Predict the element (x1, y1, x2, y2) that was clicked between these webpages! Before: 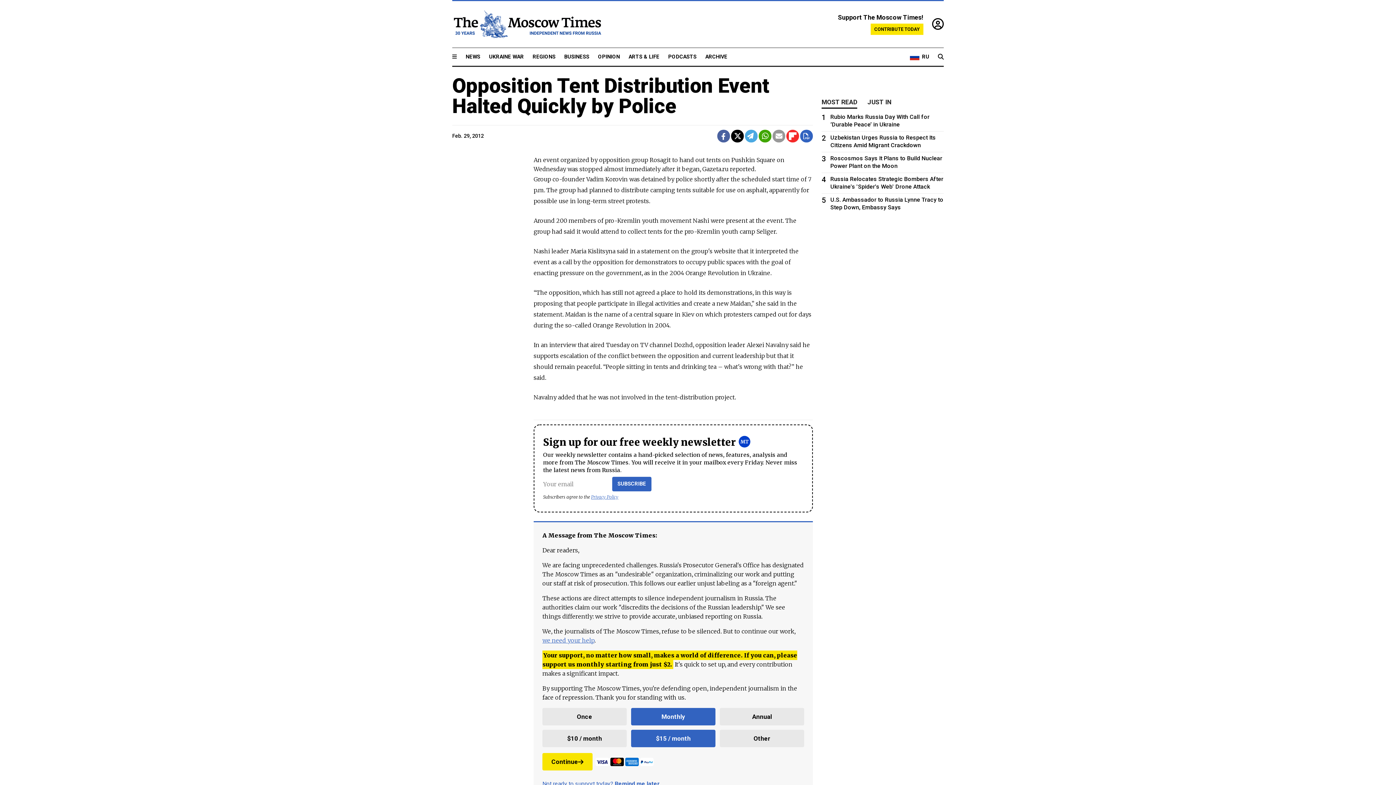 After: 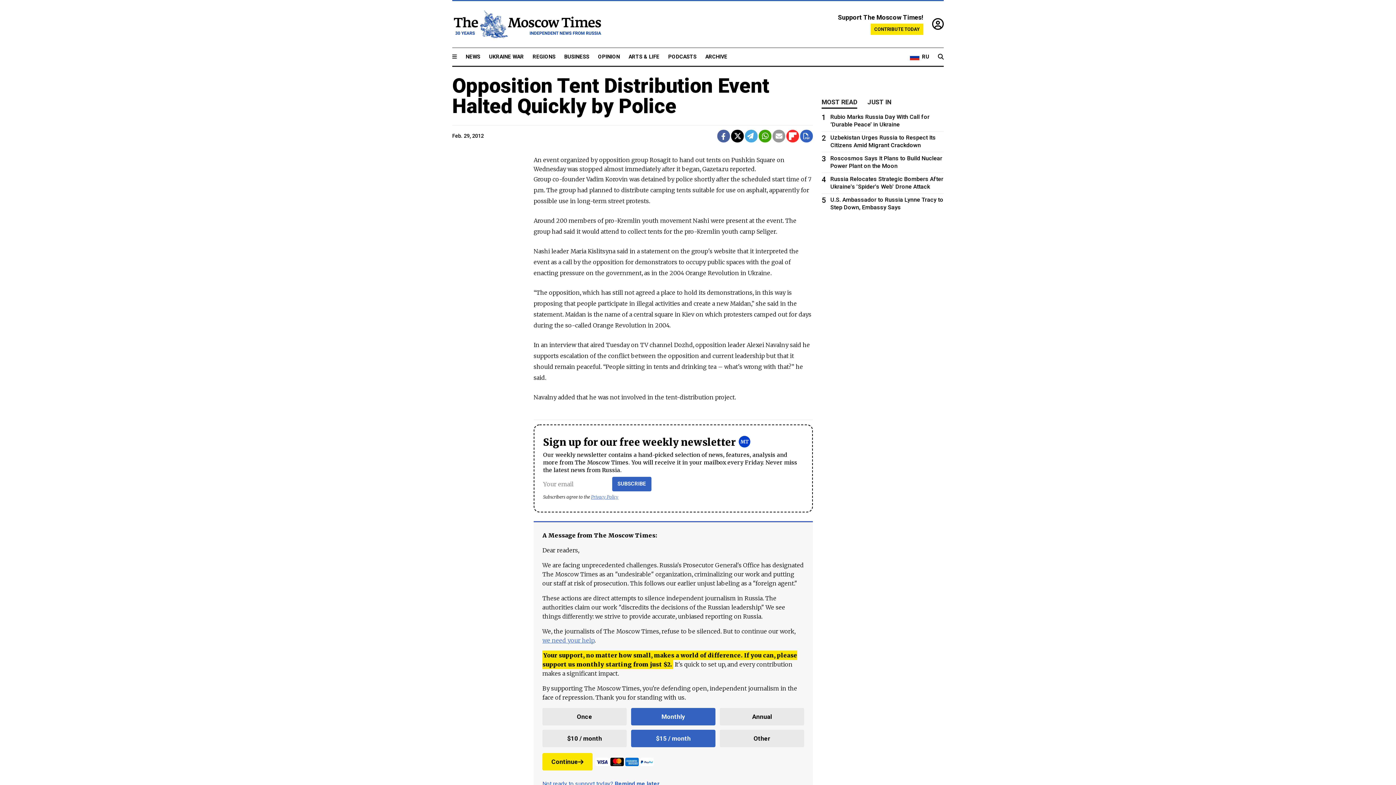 Action: bbox: (772, 129, 785, 142)